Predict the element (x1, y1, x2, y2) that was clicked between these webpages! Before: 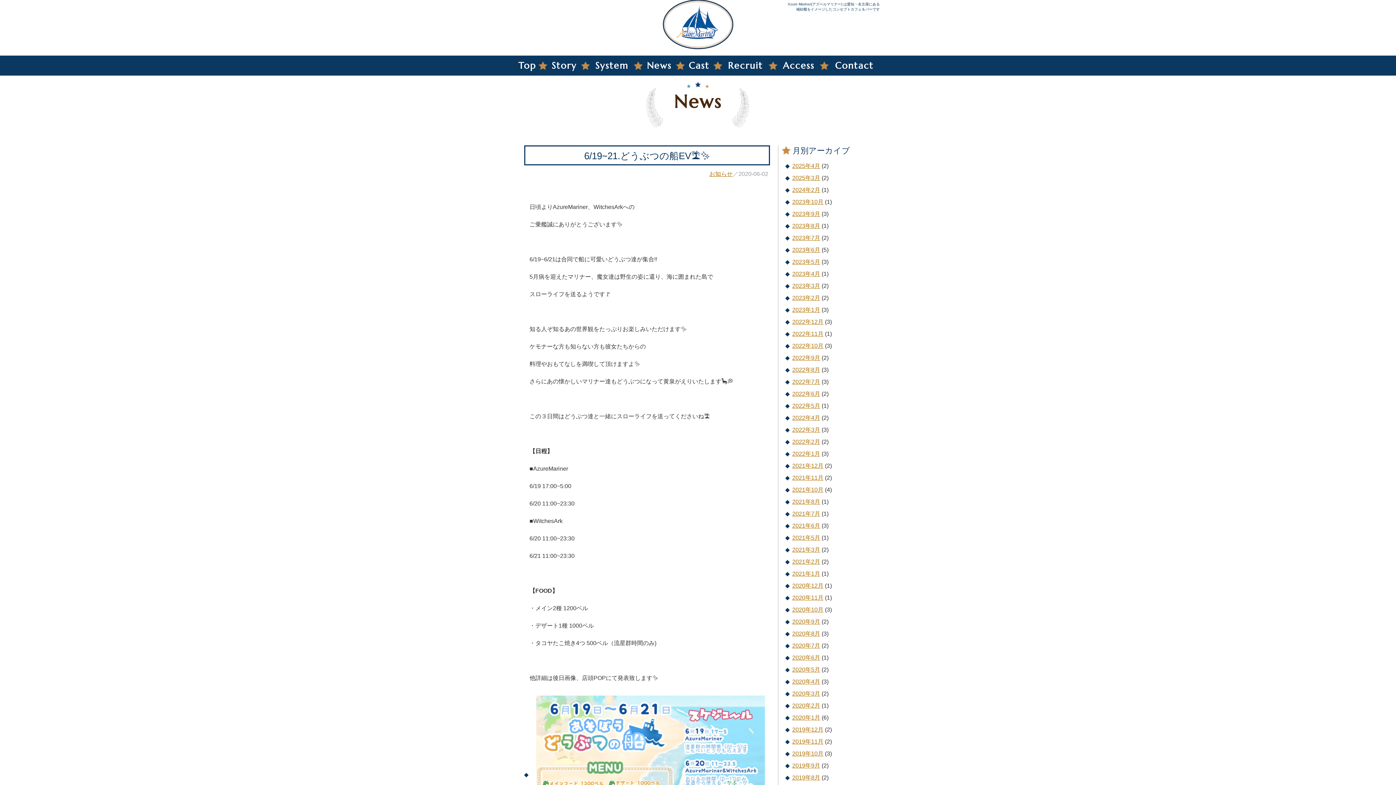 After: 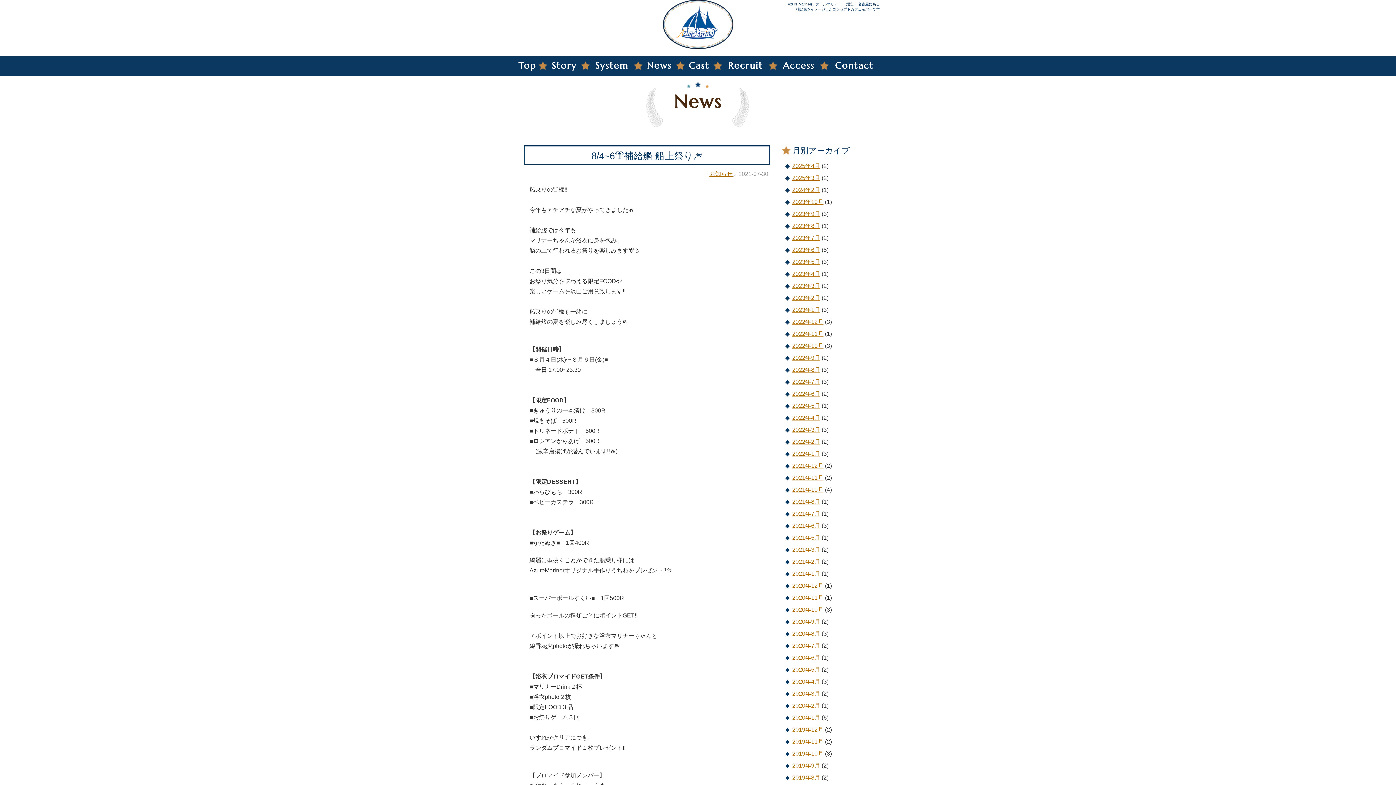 Action: label: 2021年7月 bbox: (792, 510, 820, 517)